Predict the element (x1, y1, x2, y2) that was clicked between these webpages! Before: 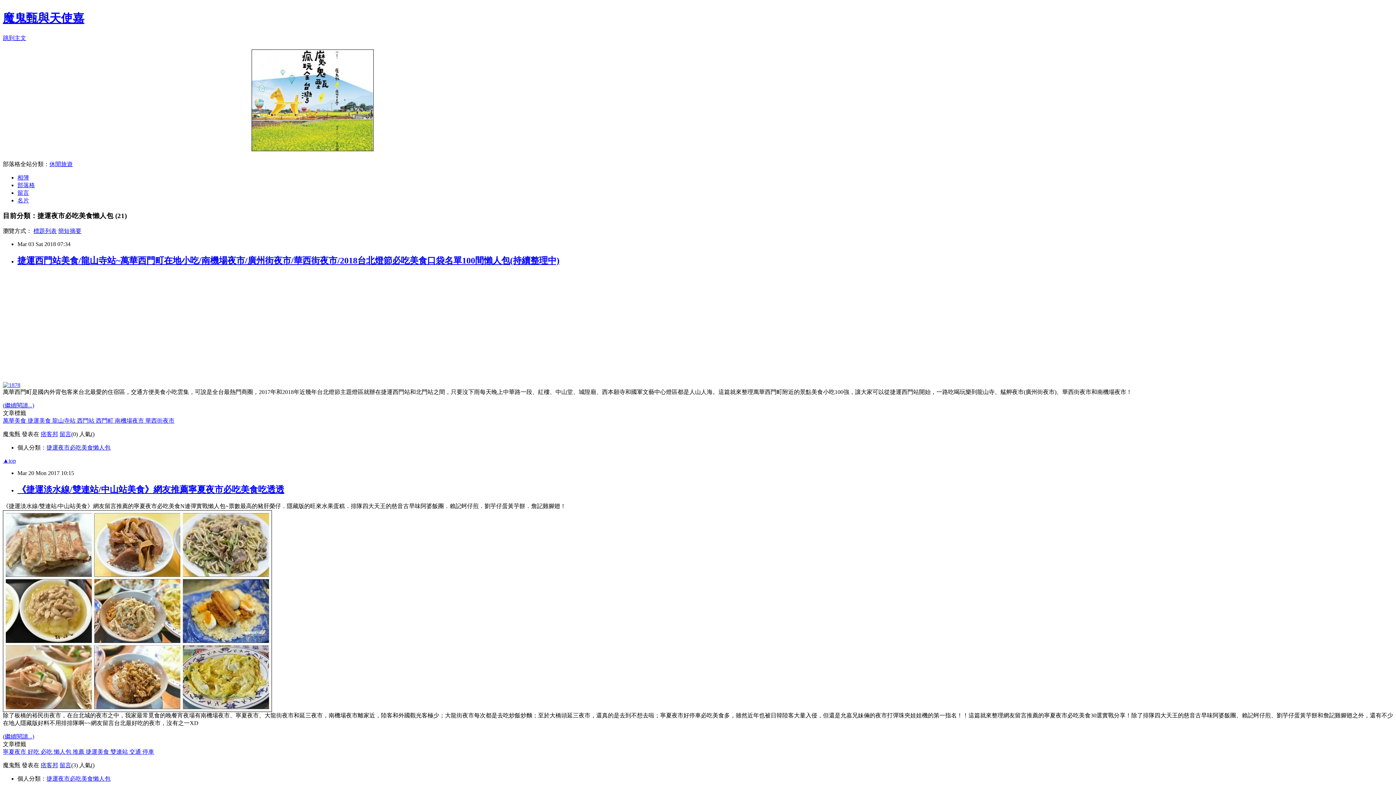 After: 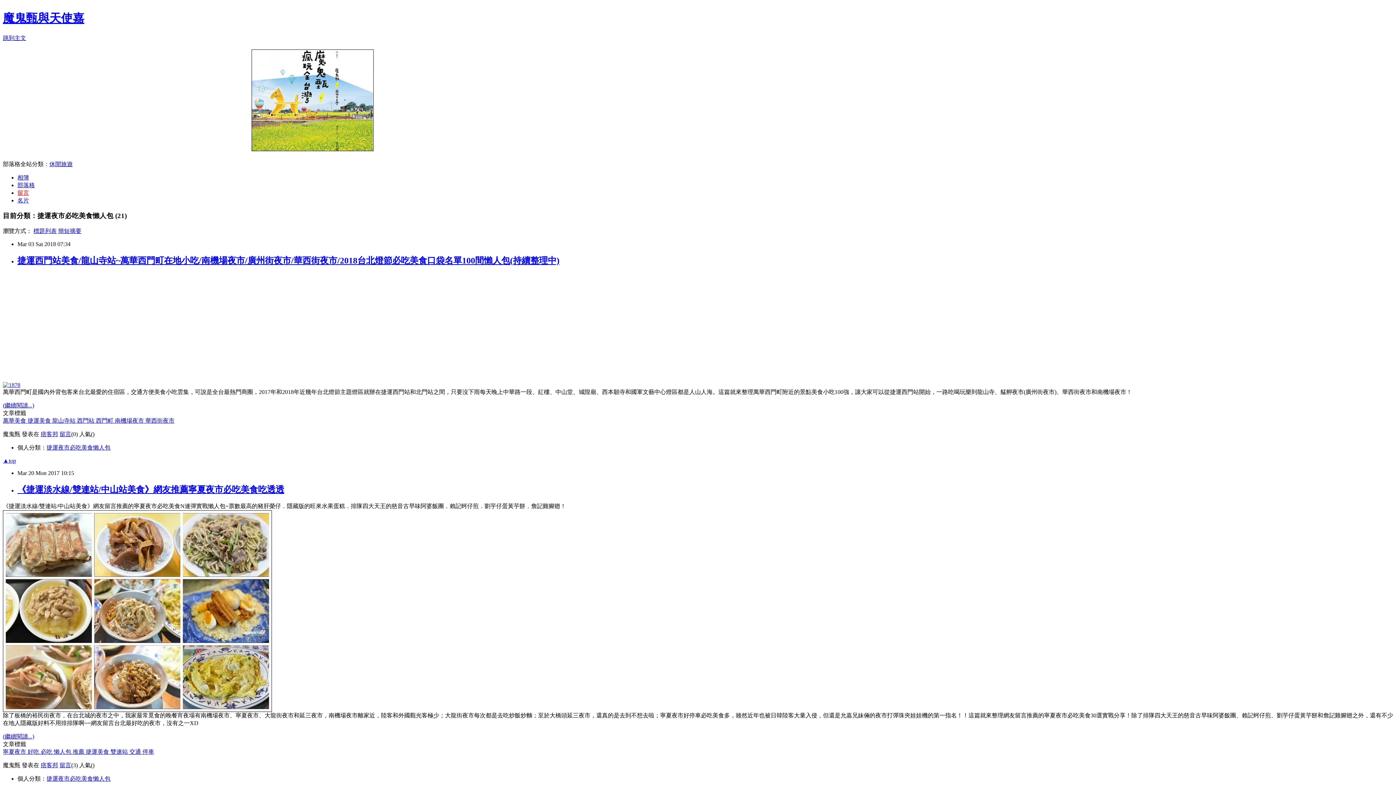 Action: label: 留言 bbox: (17, 189, 29, 195)